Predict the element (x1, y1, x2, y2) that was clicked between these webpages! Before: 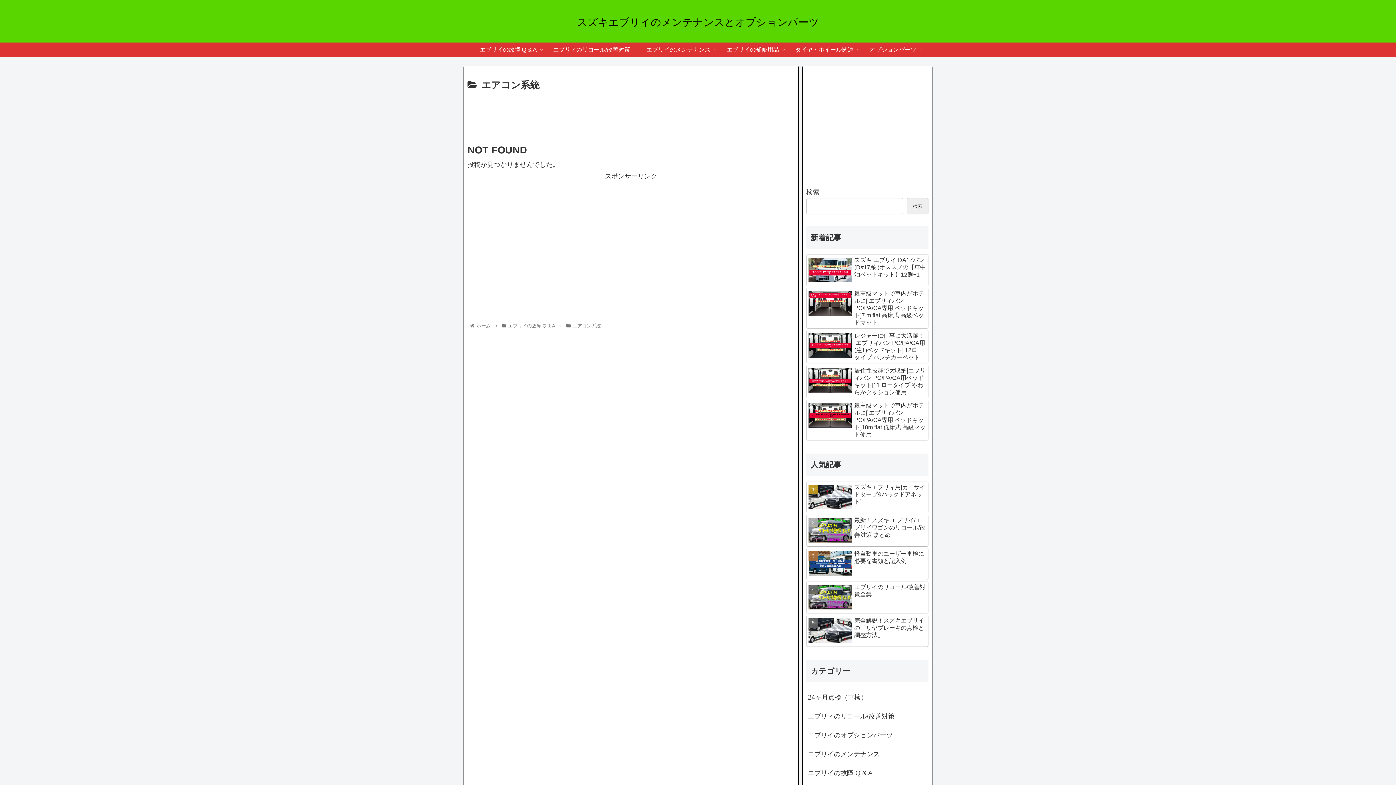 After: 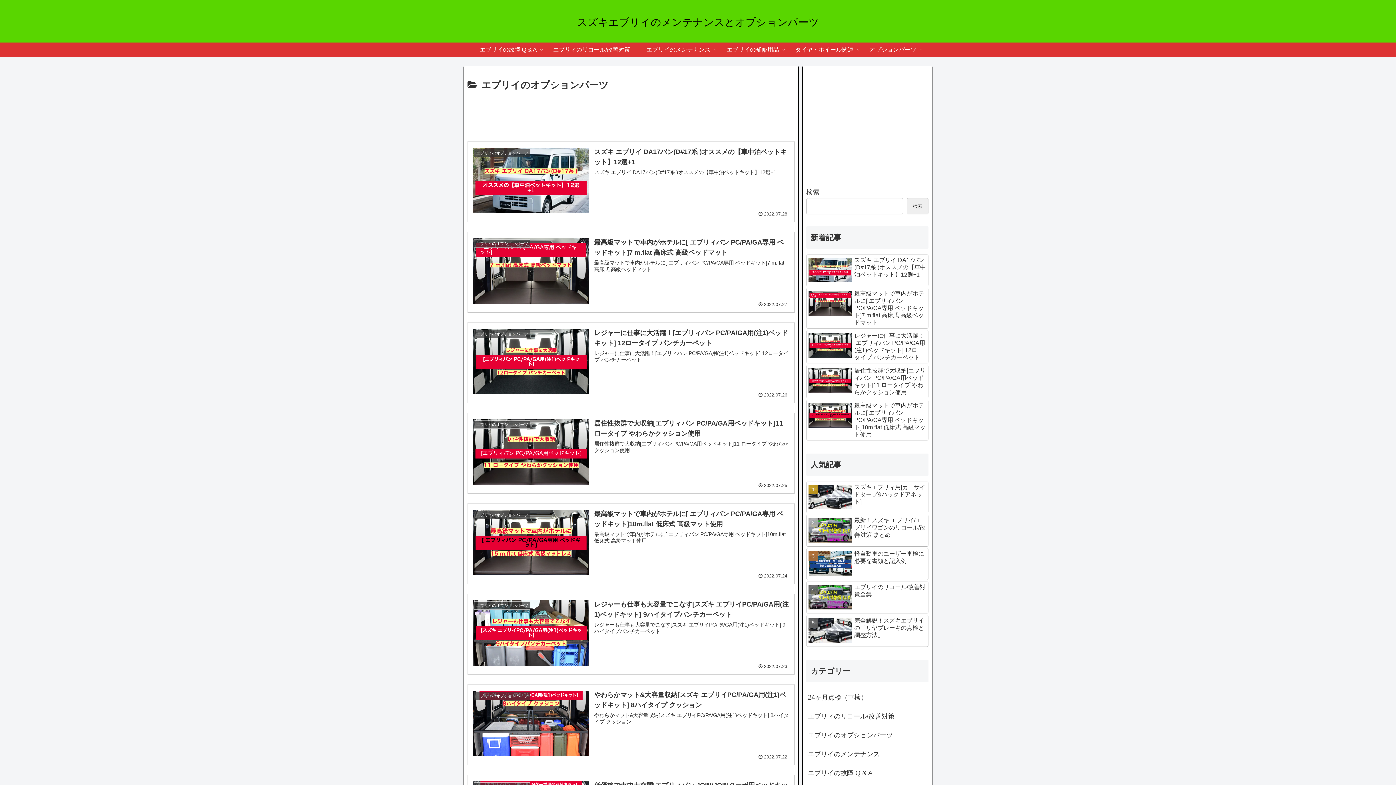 Action: label: オプションパーツ bbox: (861, 42, 924, 57)